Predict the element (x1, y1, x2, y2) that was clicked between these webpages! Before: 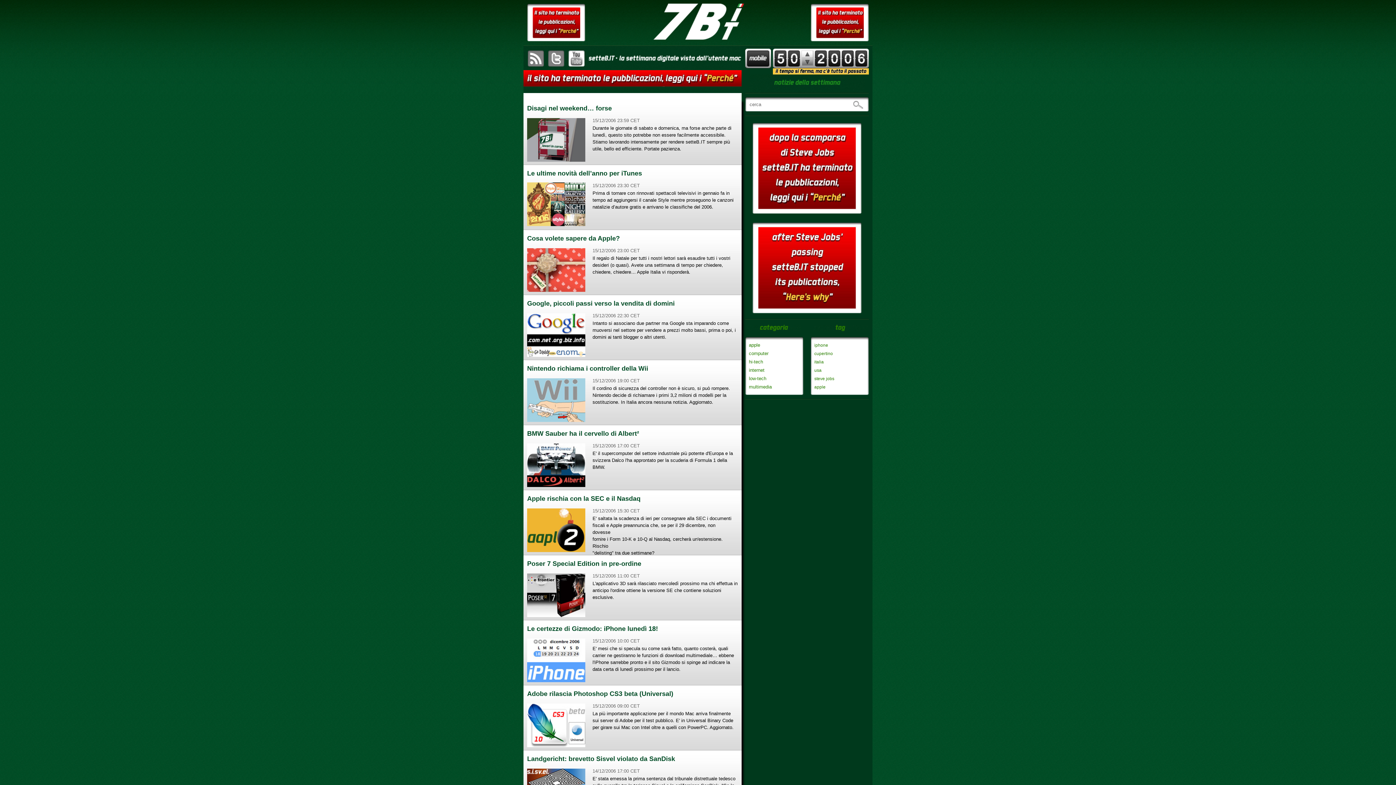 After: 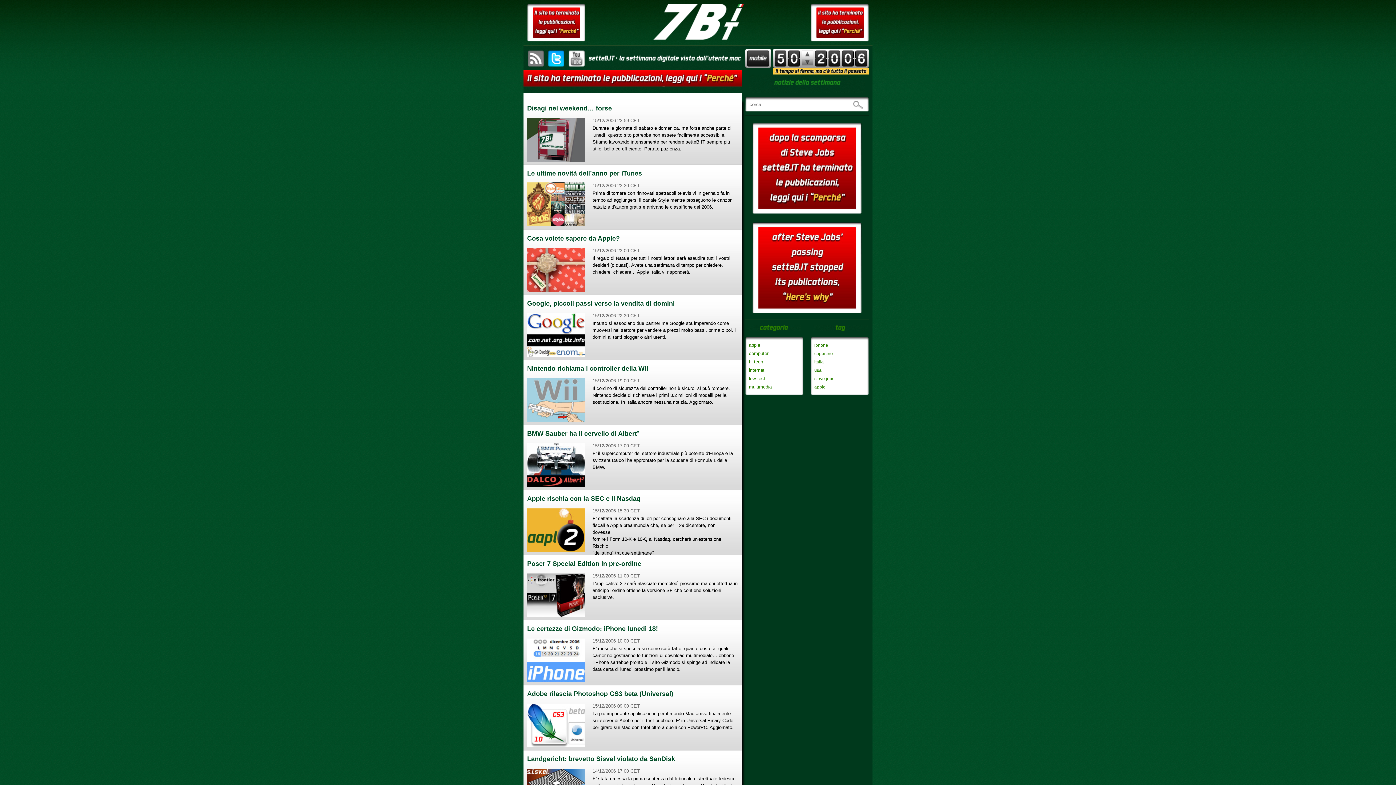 Action: bbox: (548, 50, 564, 66) label: visita il canale Twitter di setteB.IT